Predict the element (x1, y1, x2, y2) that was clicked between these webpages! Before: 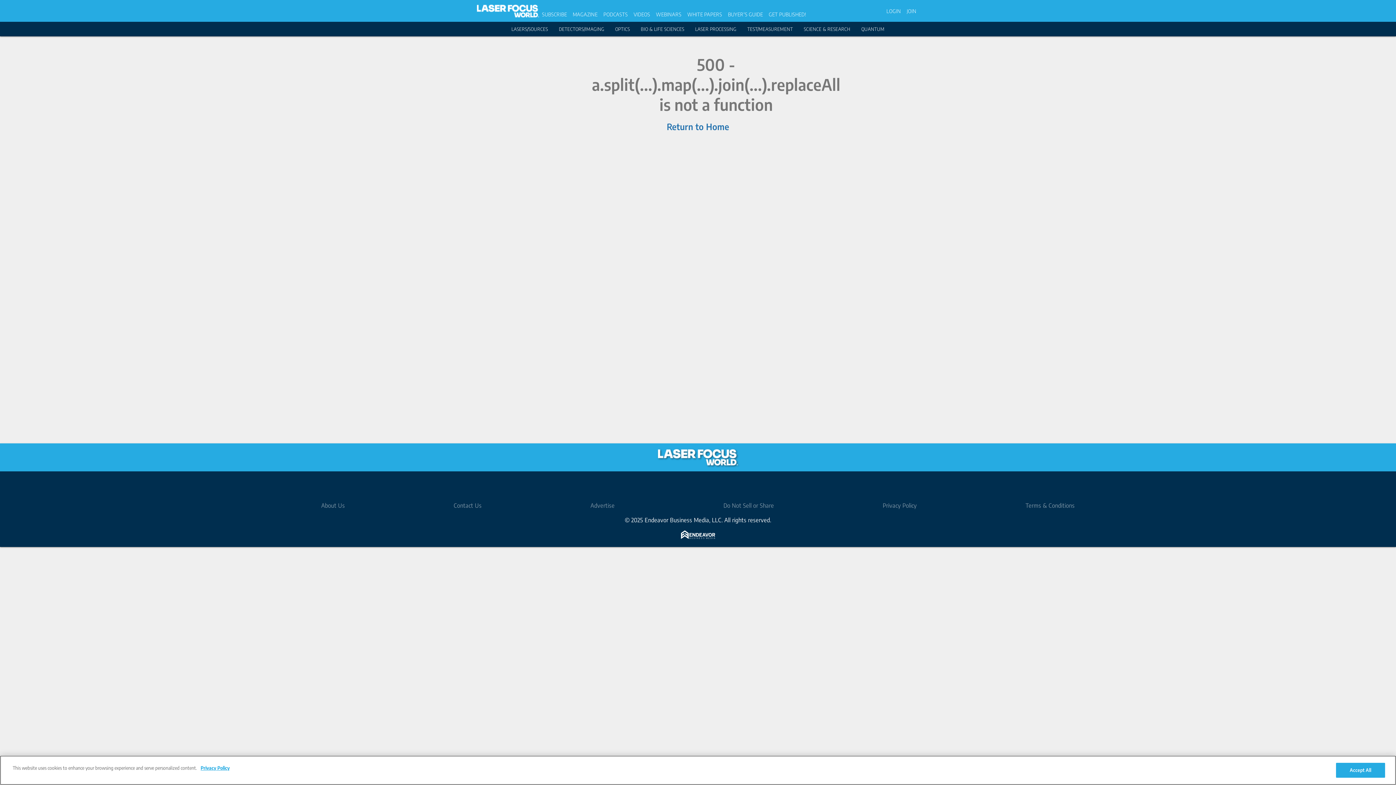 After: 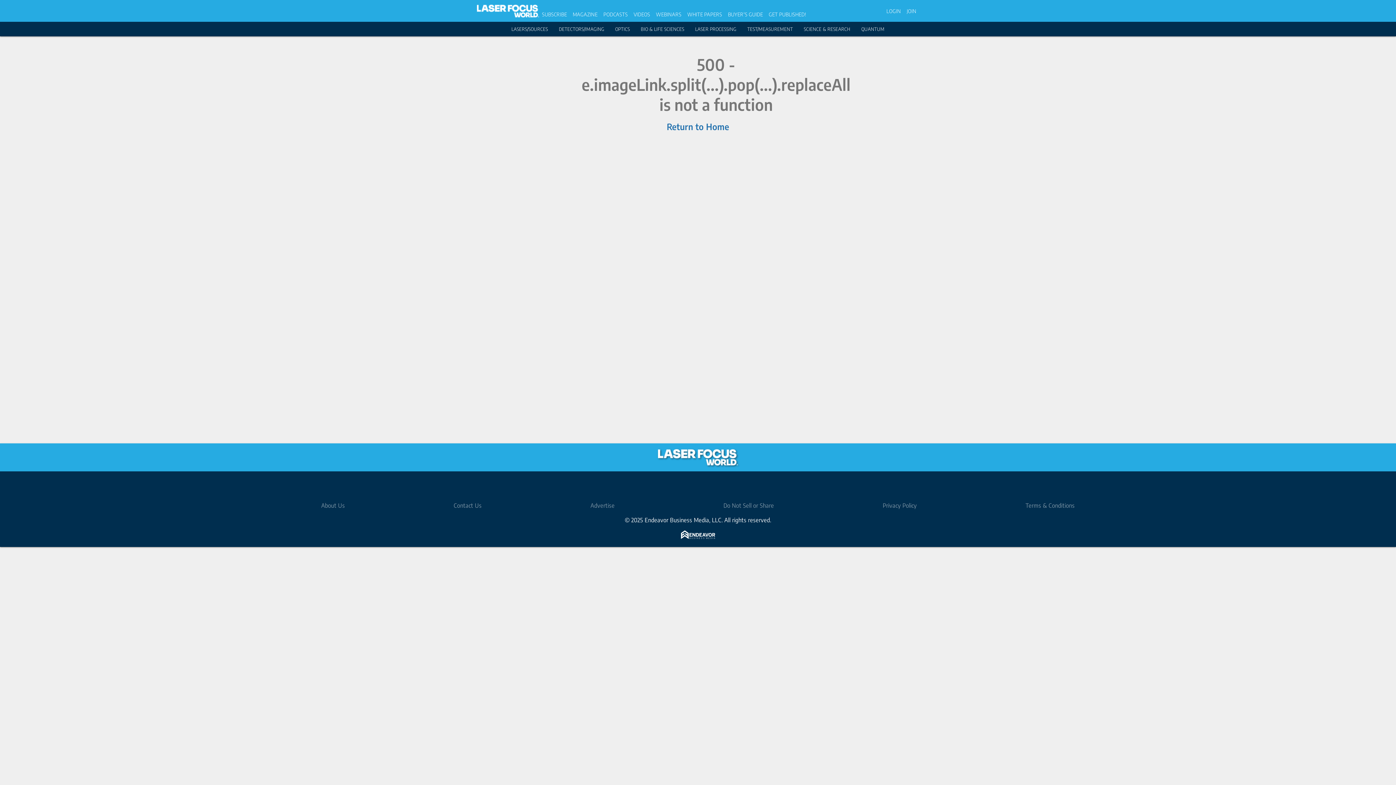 Action: bbox: (559, 26, 604, 32) label: DETECTORS/IMAGING